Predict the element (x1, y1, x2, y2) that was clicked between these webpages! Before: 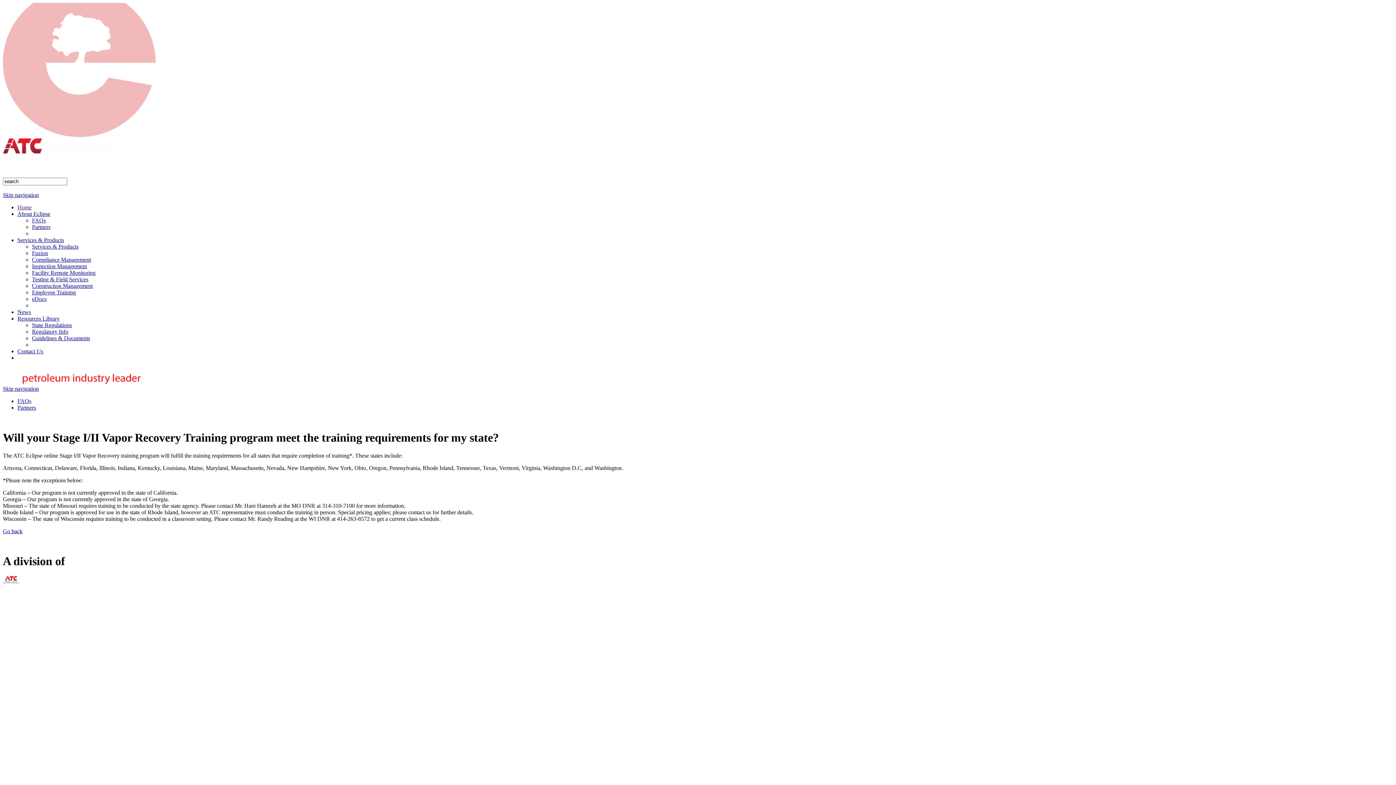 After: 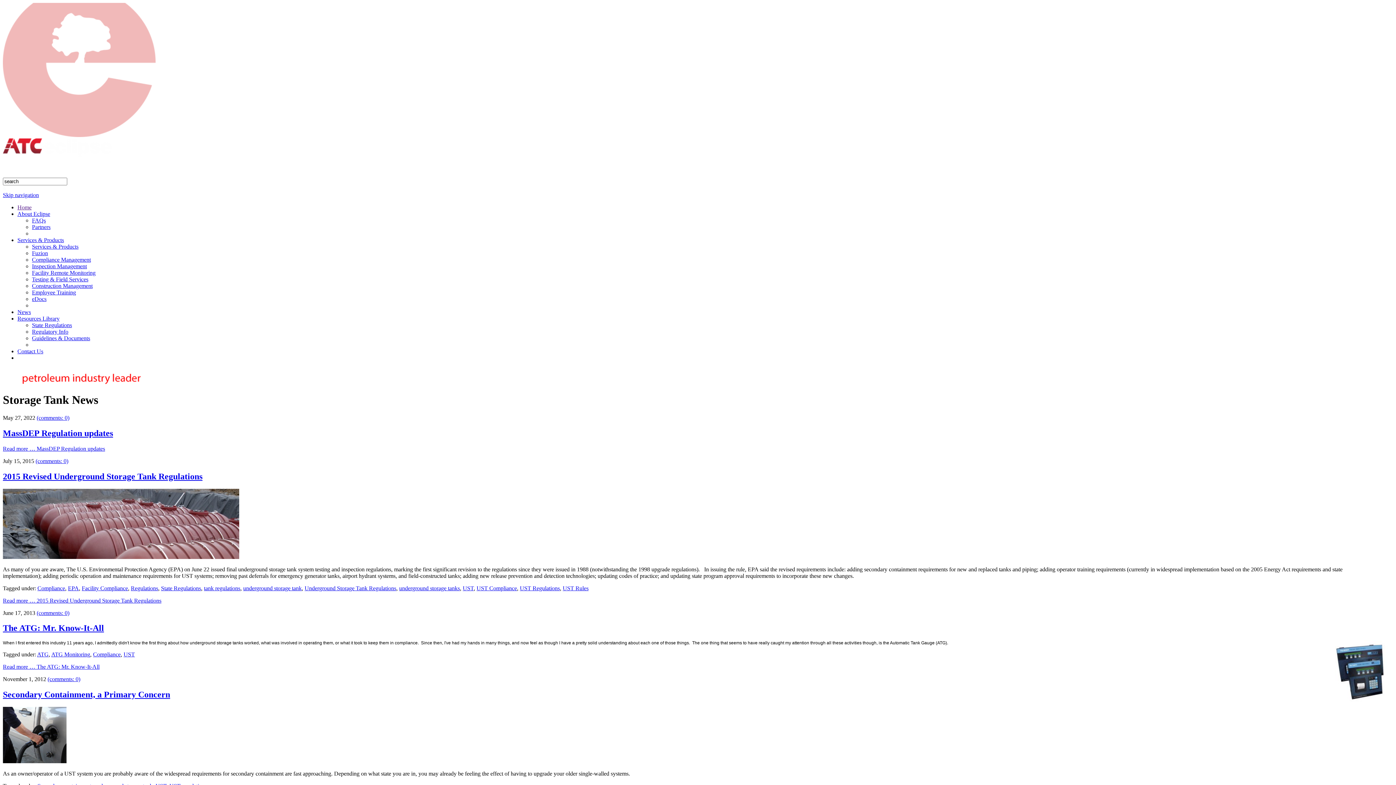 Action: bbox: (17, 309, 30, 315) label: News